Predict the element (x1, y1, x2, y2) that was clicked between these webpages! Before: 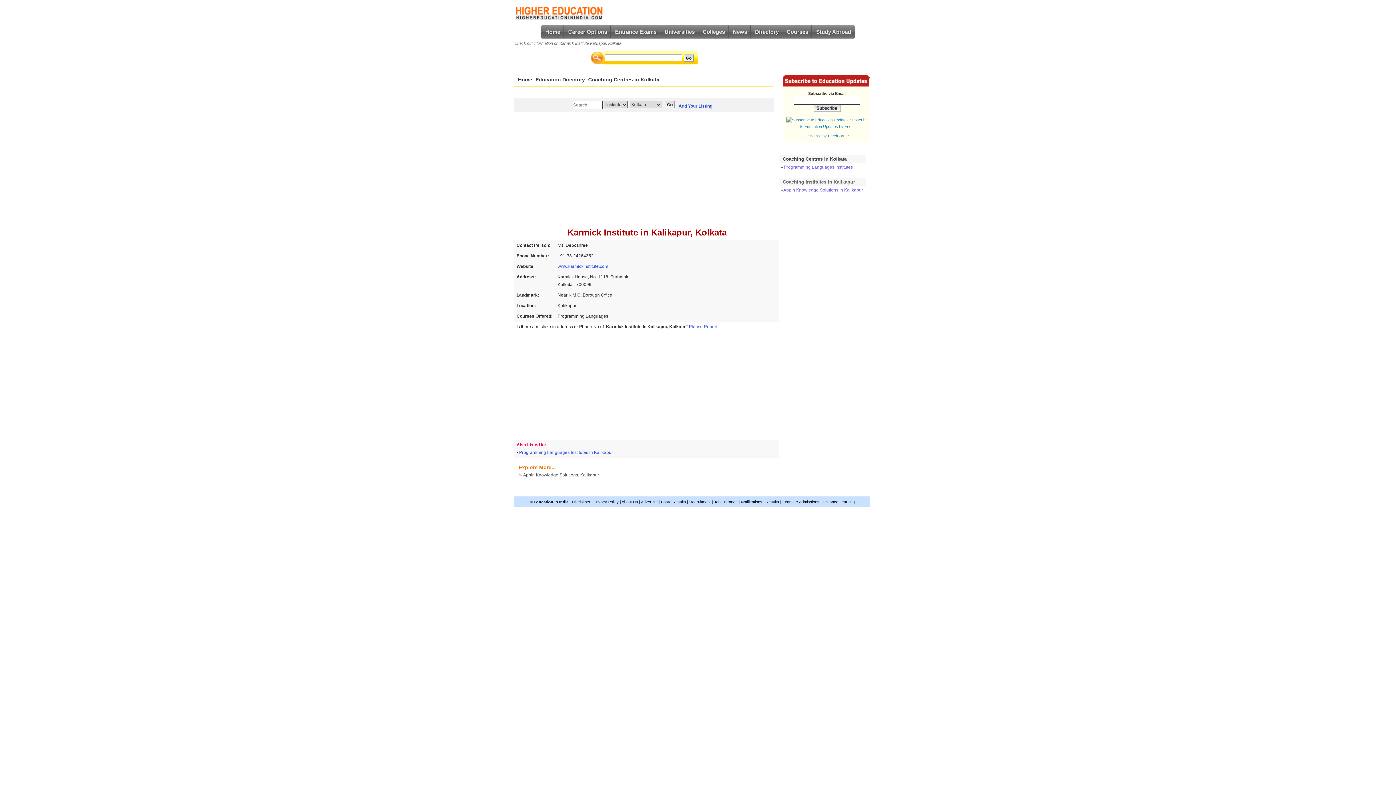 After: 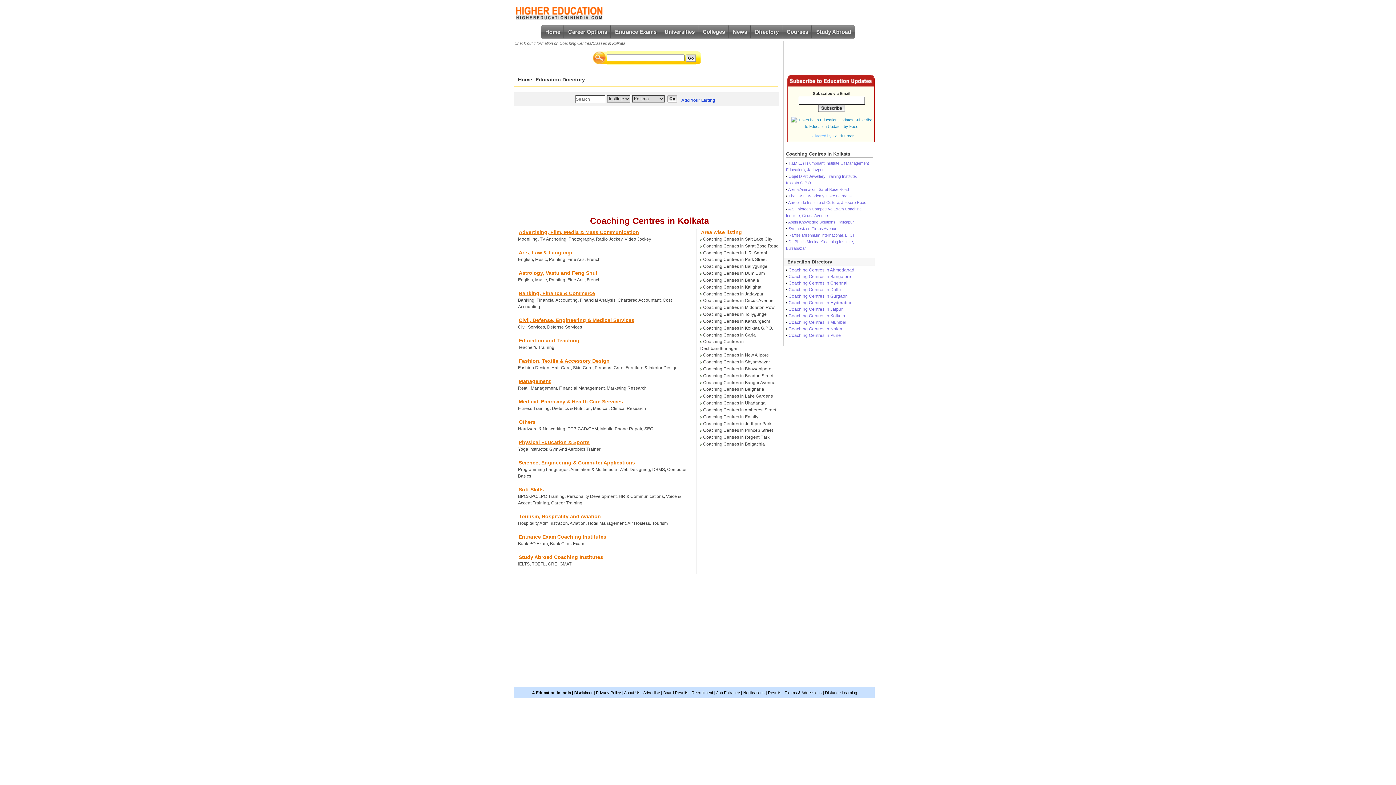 Action: label: Coaching Centres in Kolkata bbox: (782, 156, 846, 161)